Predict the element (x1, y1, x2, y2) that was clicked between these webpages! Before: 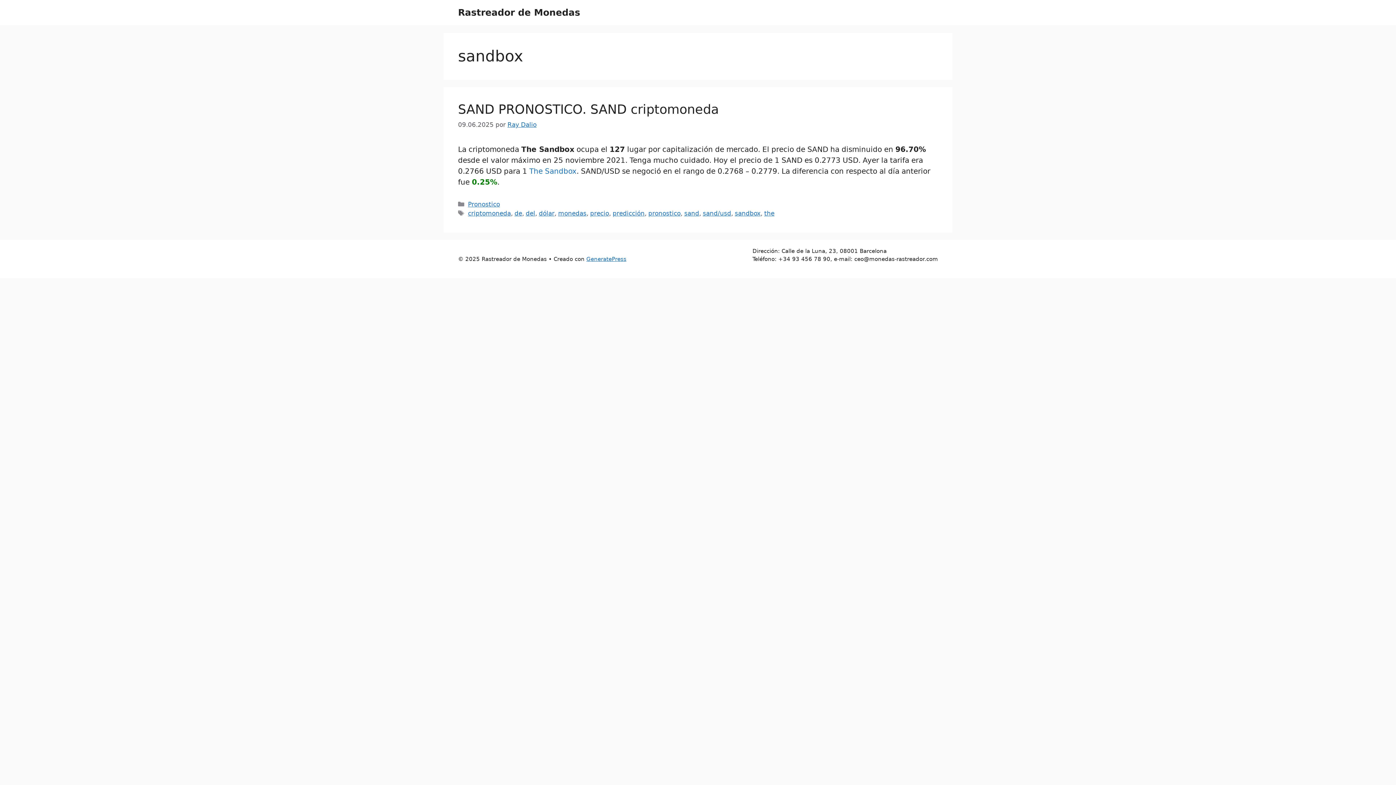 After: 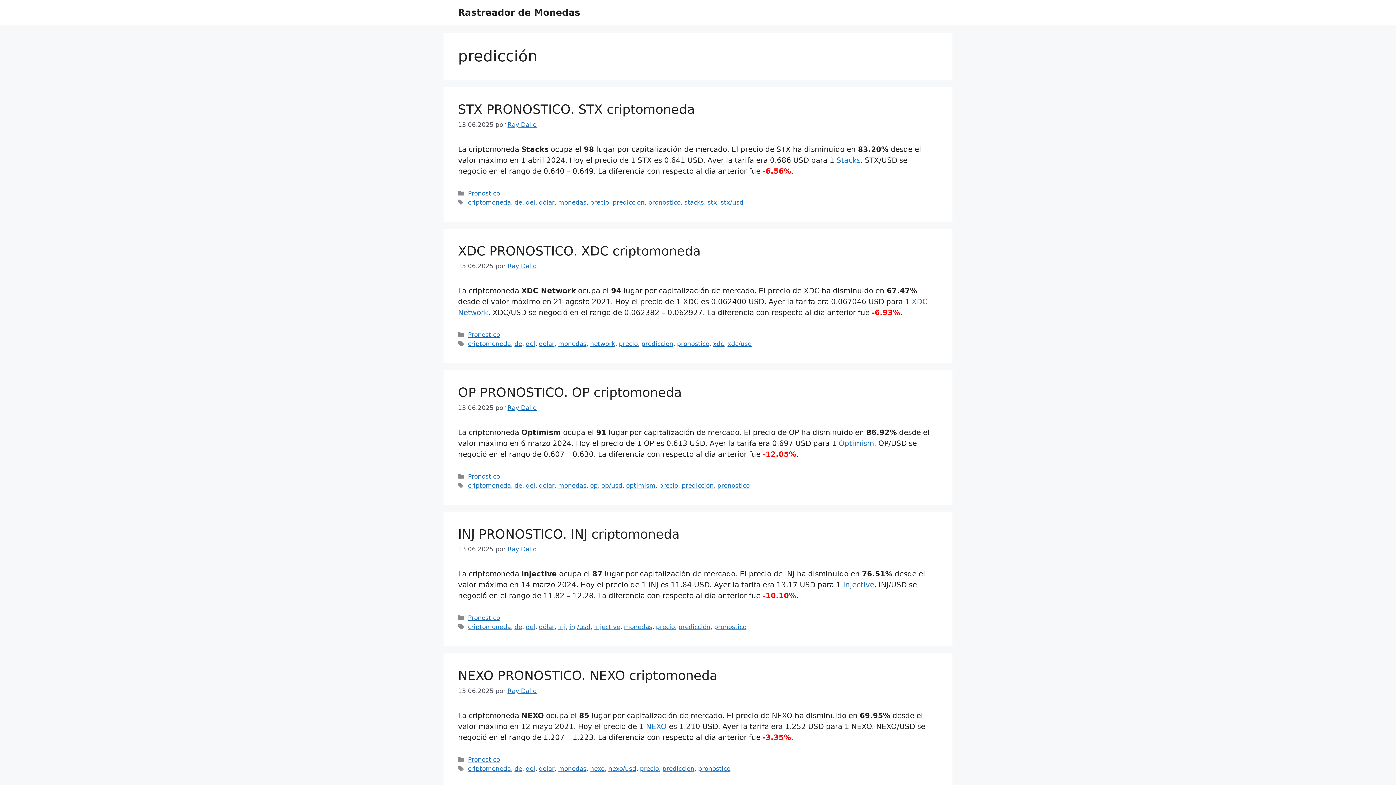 Action: bbox: (612, 209, 644, 216) label: predicción